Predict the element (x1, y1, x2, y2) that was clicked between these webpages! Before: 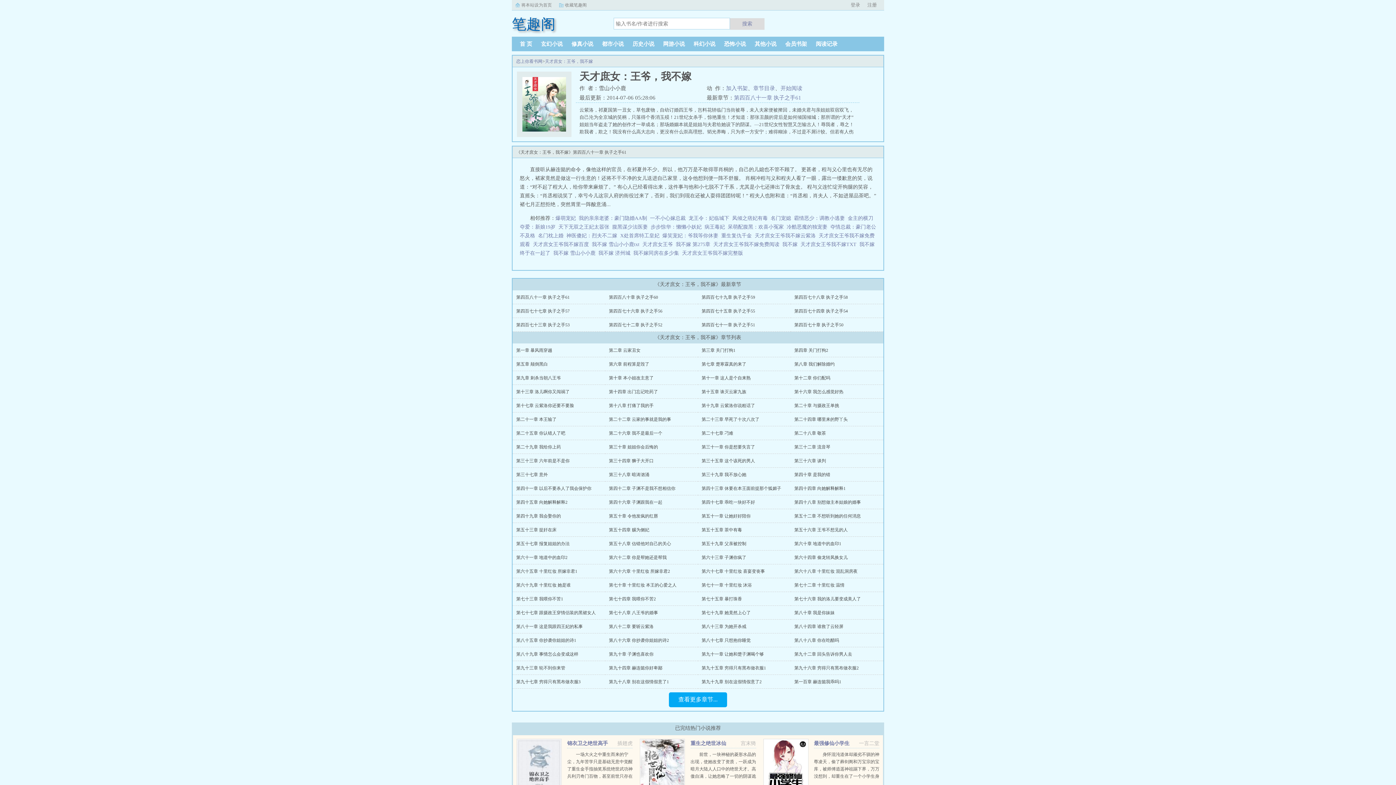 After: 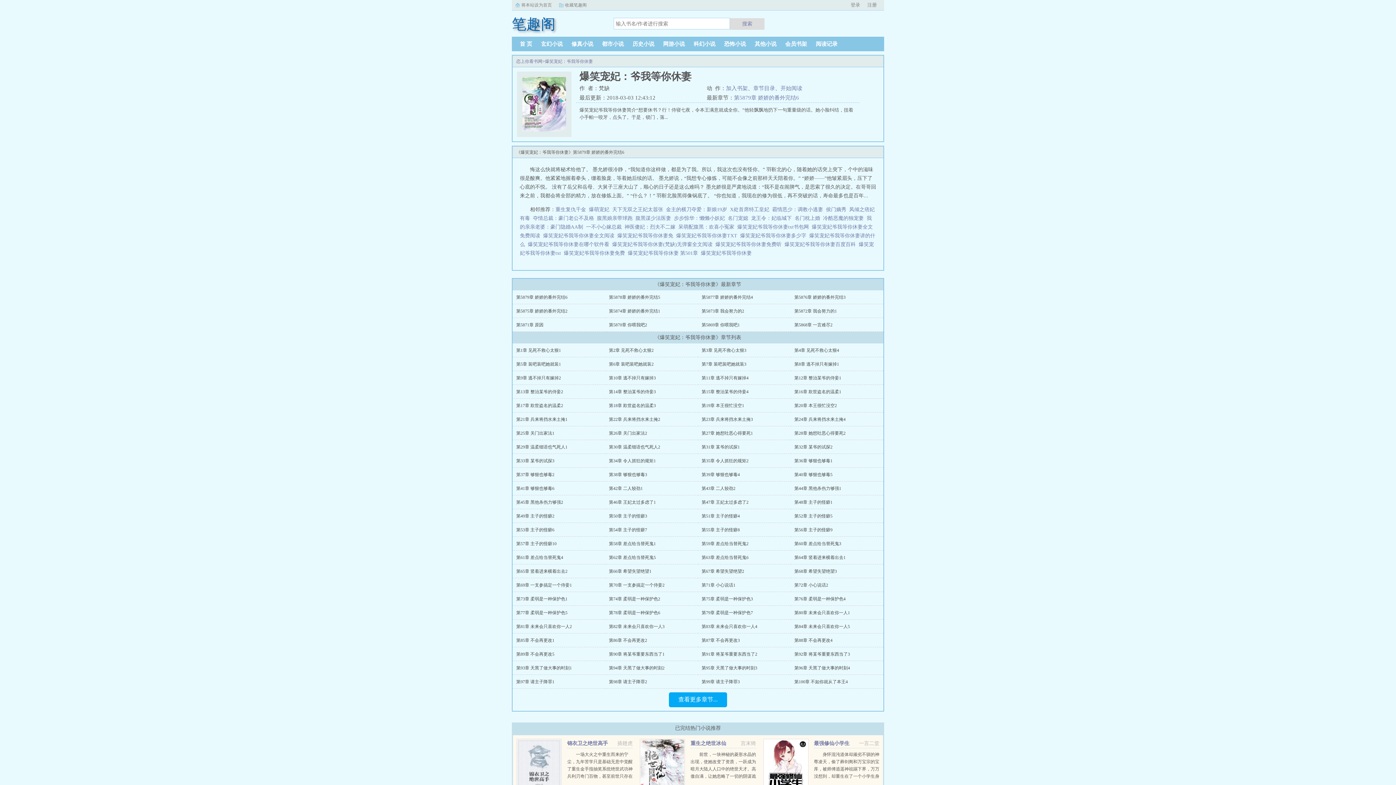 Action: label: 爆笑宠妃：爷我等你休妻 bbox: (662, 233, 718, 238)